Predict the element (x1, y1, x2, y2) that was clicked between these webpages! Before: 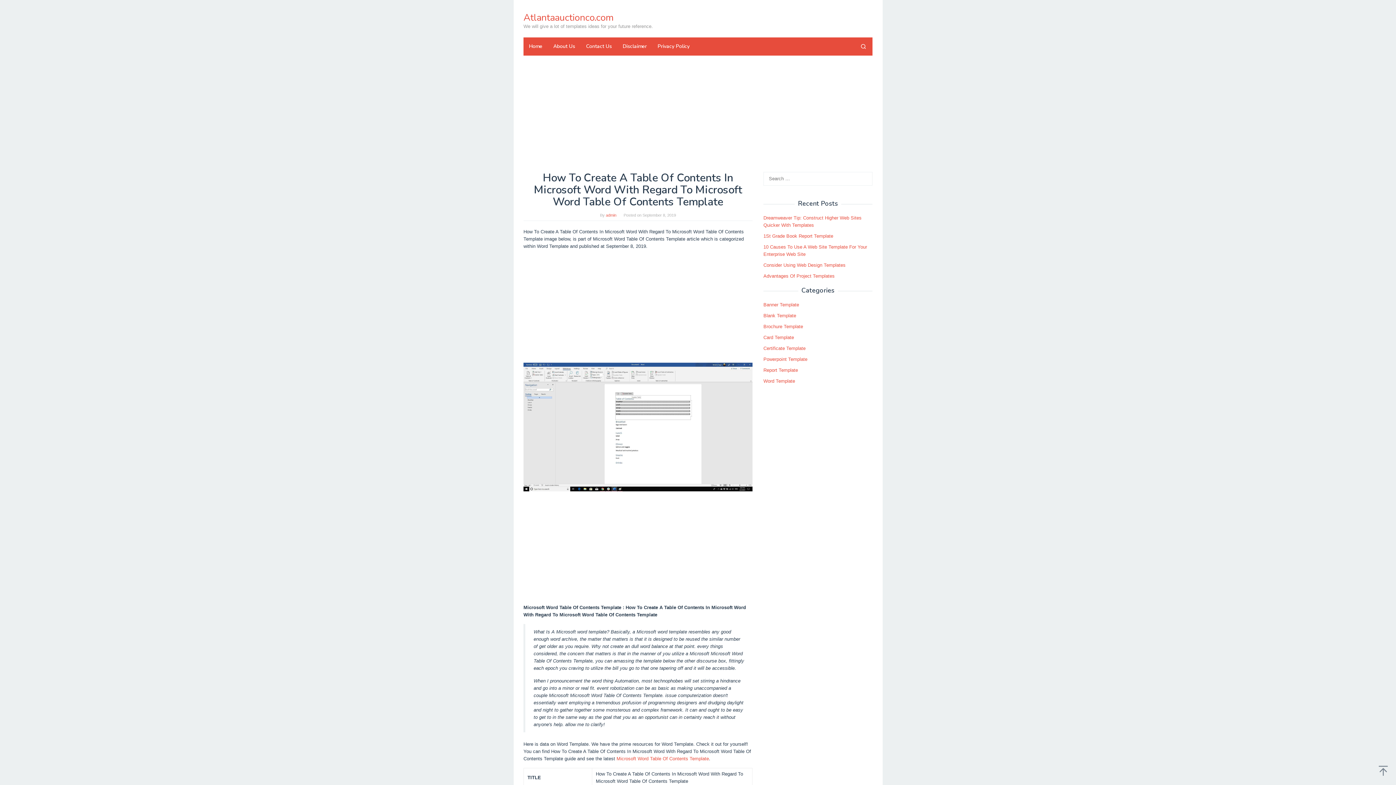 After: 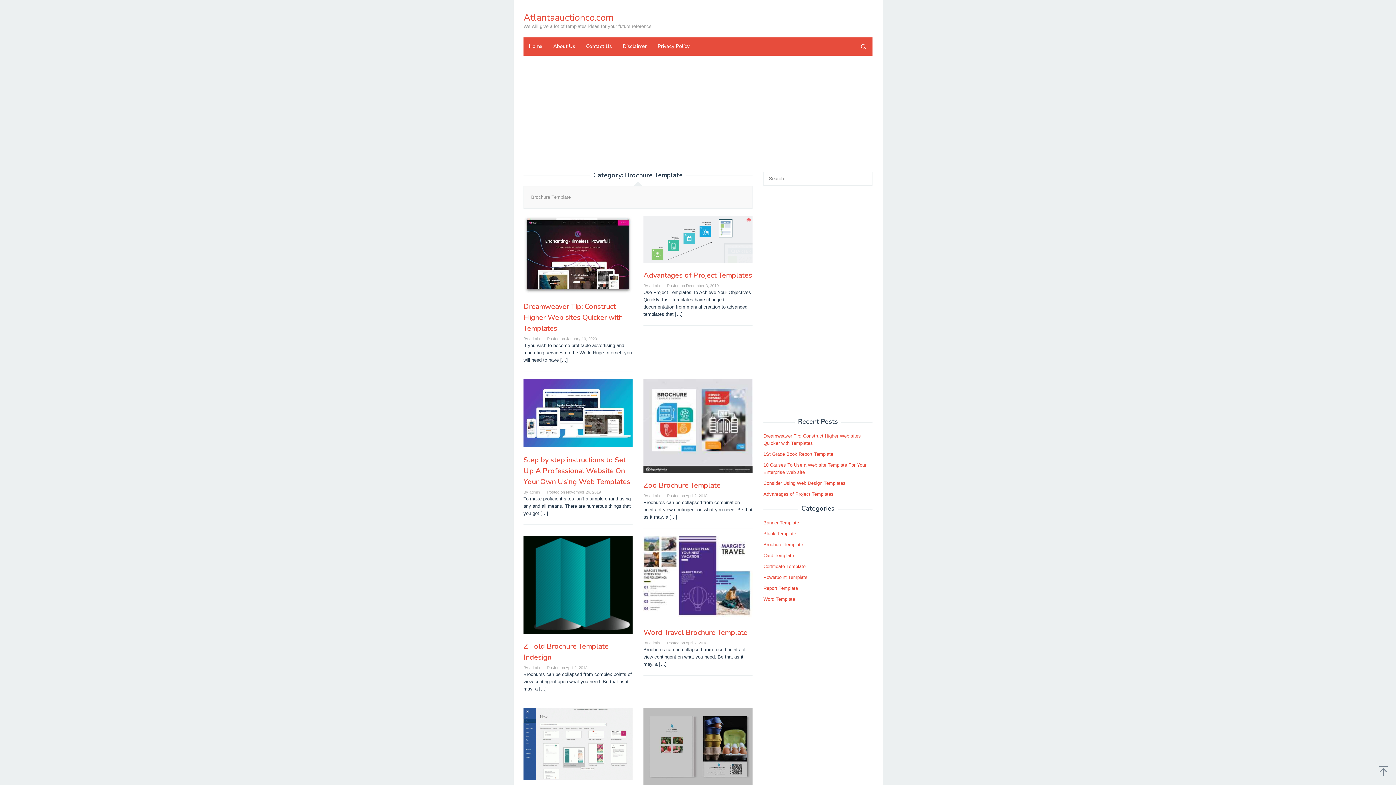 Action: label: Brochure Template bbox: (763, 324, 803, 329)